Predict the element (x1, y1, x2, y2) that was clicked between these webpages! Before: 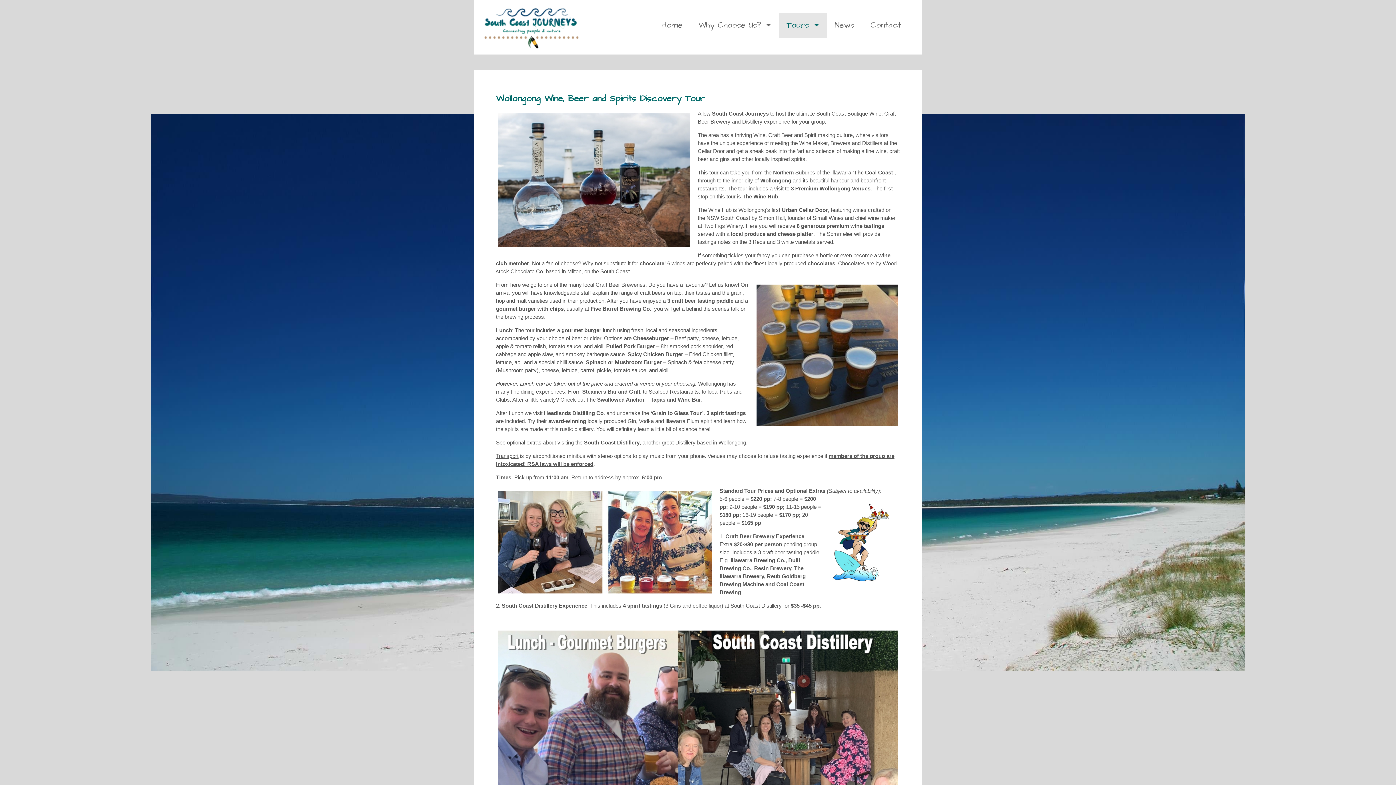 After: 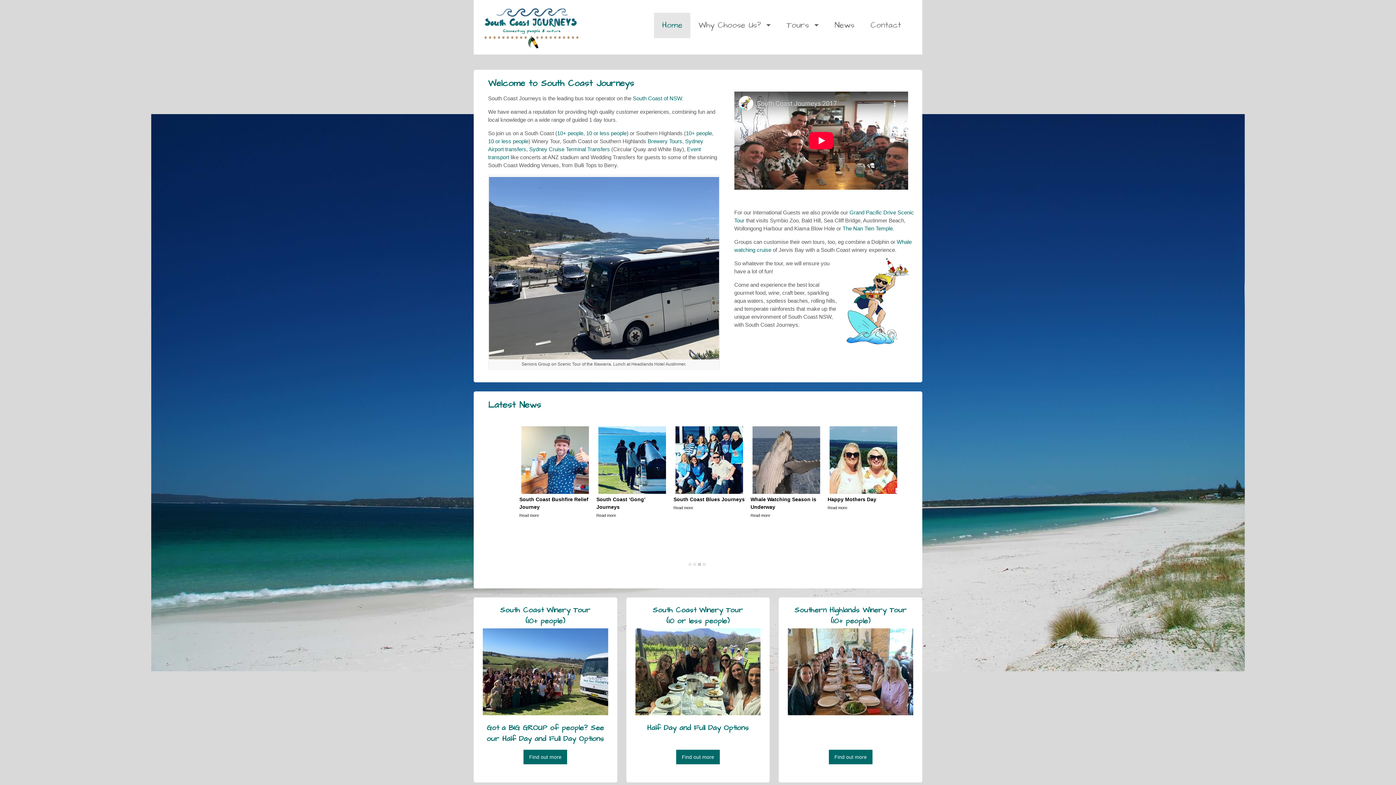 Action: bbox: (654, 12, 690, 38) label: Home